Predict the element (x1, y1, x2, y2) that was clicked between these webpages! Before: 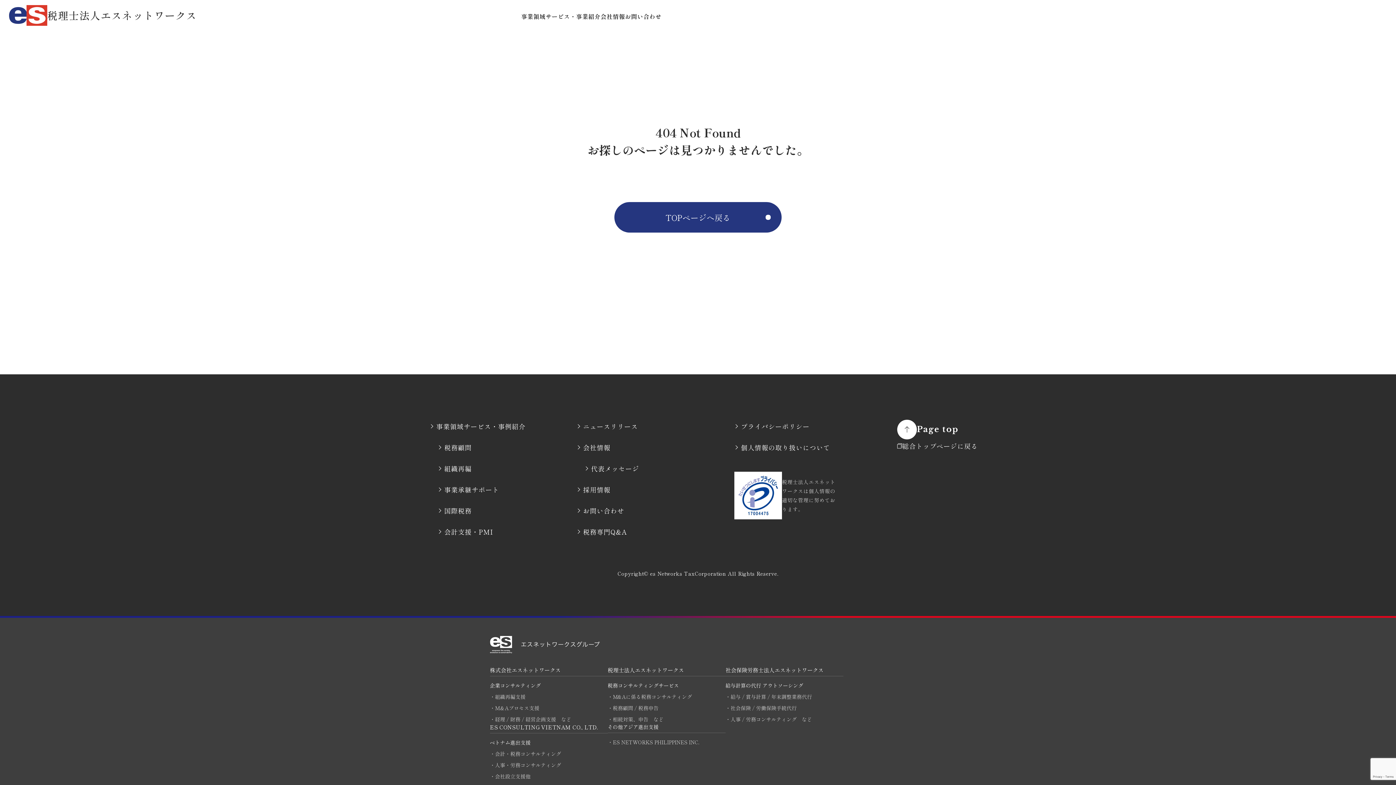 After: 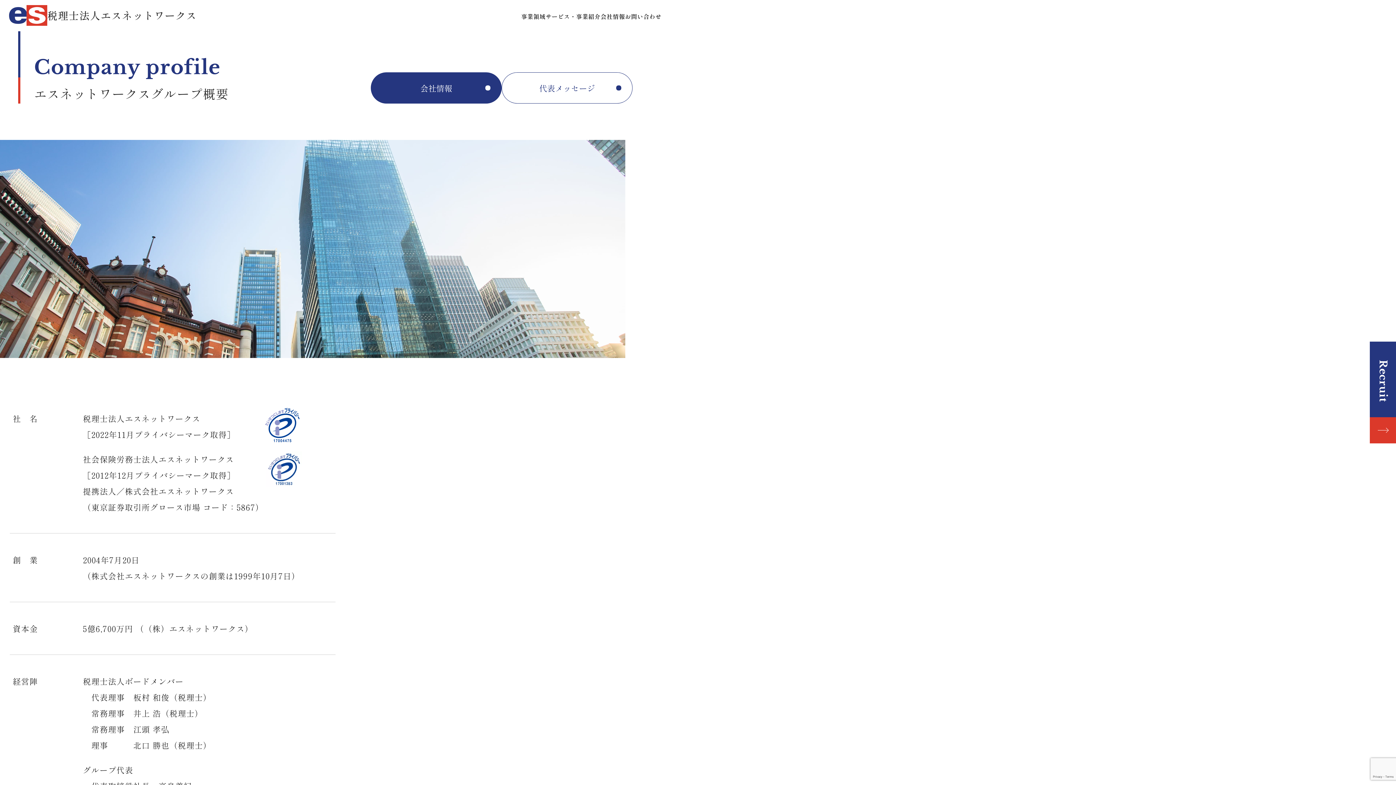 Action: bbox: (583, 442, 610, 452) label: 会社情報